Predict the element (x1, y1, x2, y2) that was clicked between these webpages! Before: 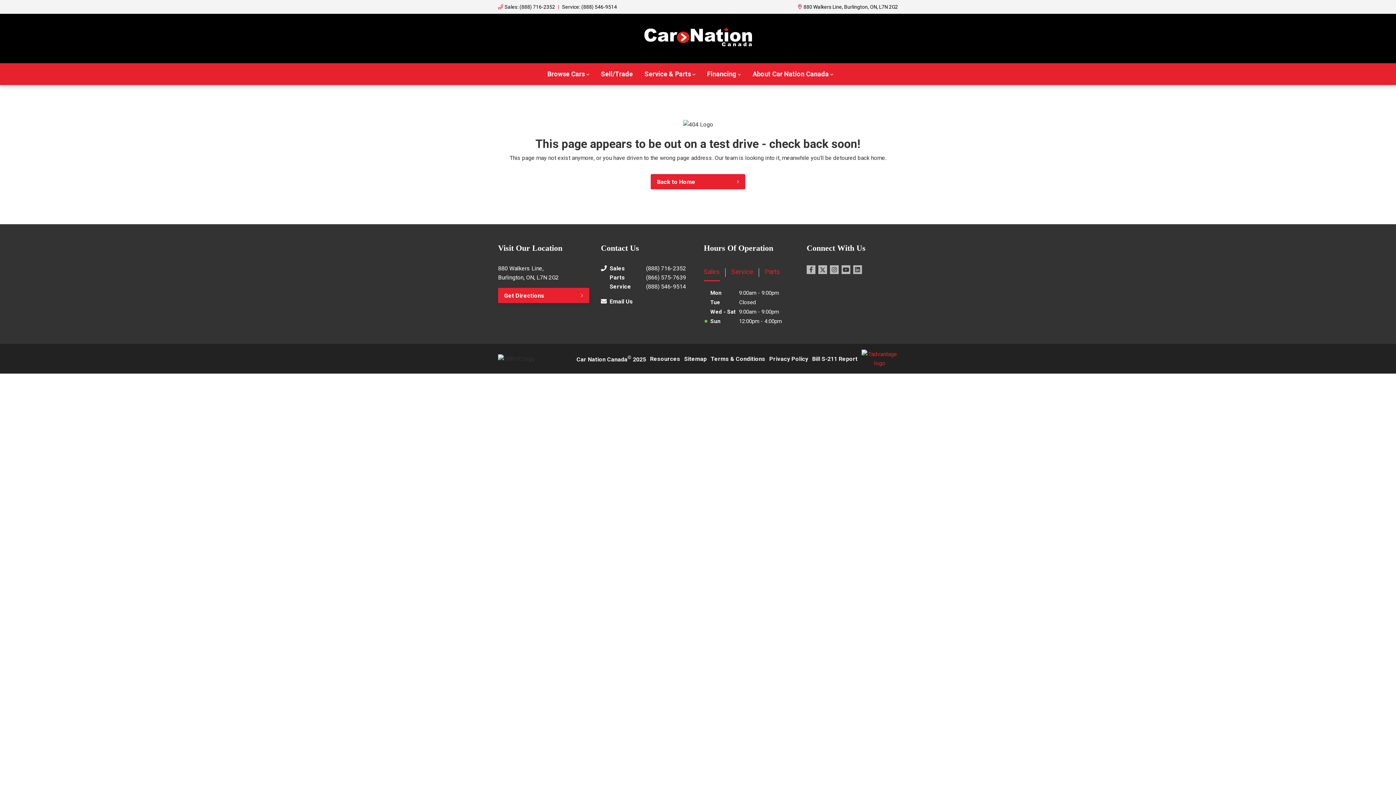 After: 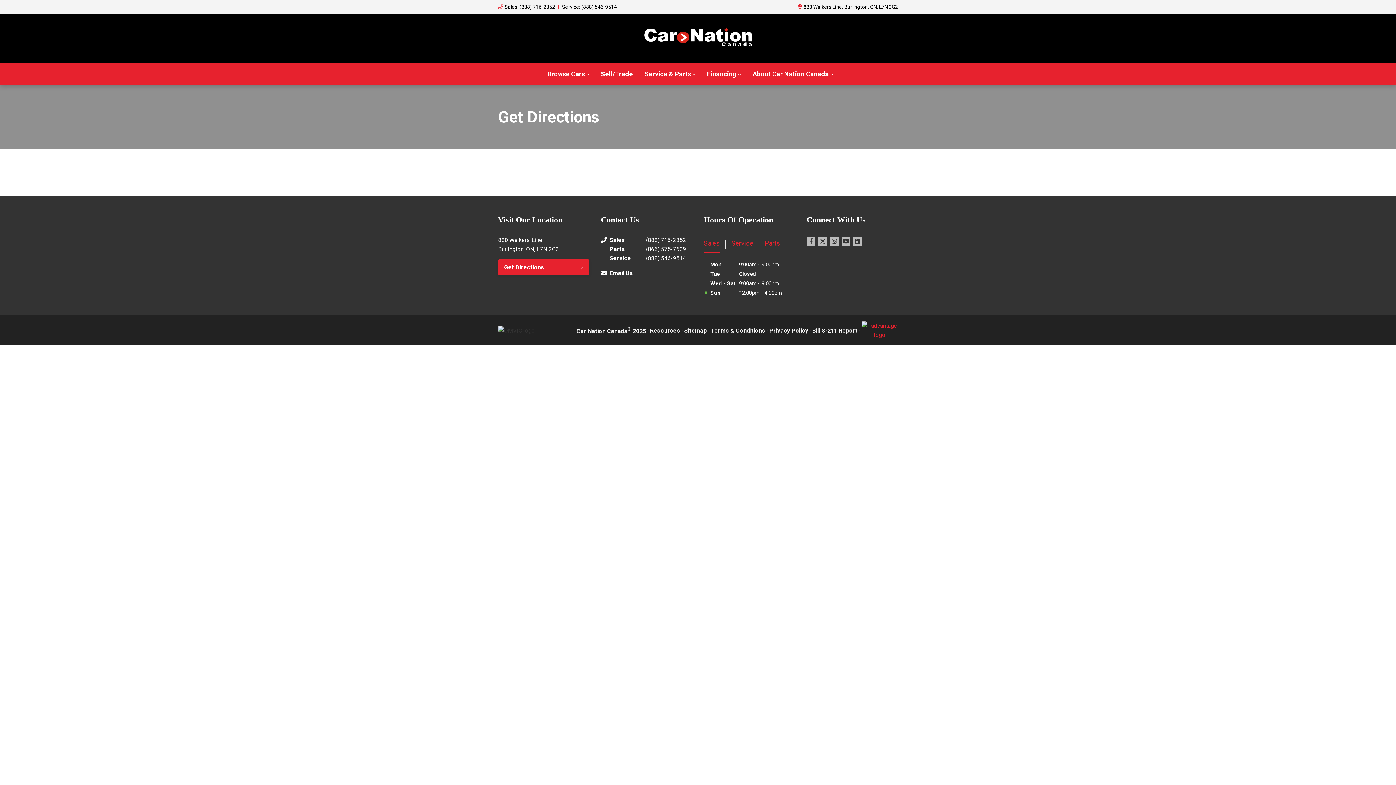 Action: label: 880 Walkers Line, Burlington, ON, L7N 2G2 bbox: (798, 3, 898, 11)